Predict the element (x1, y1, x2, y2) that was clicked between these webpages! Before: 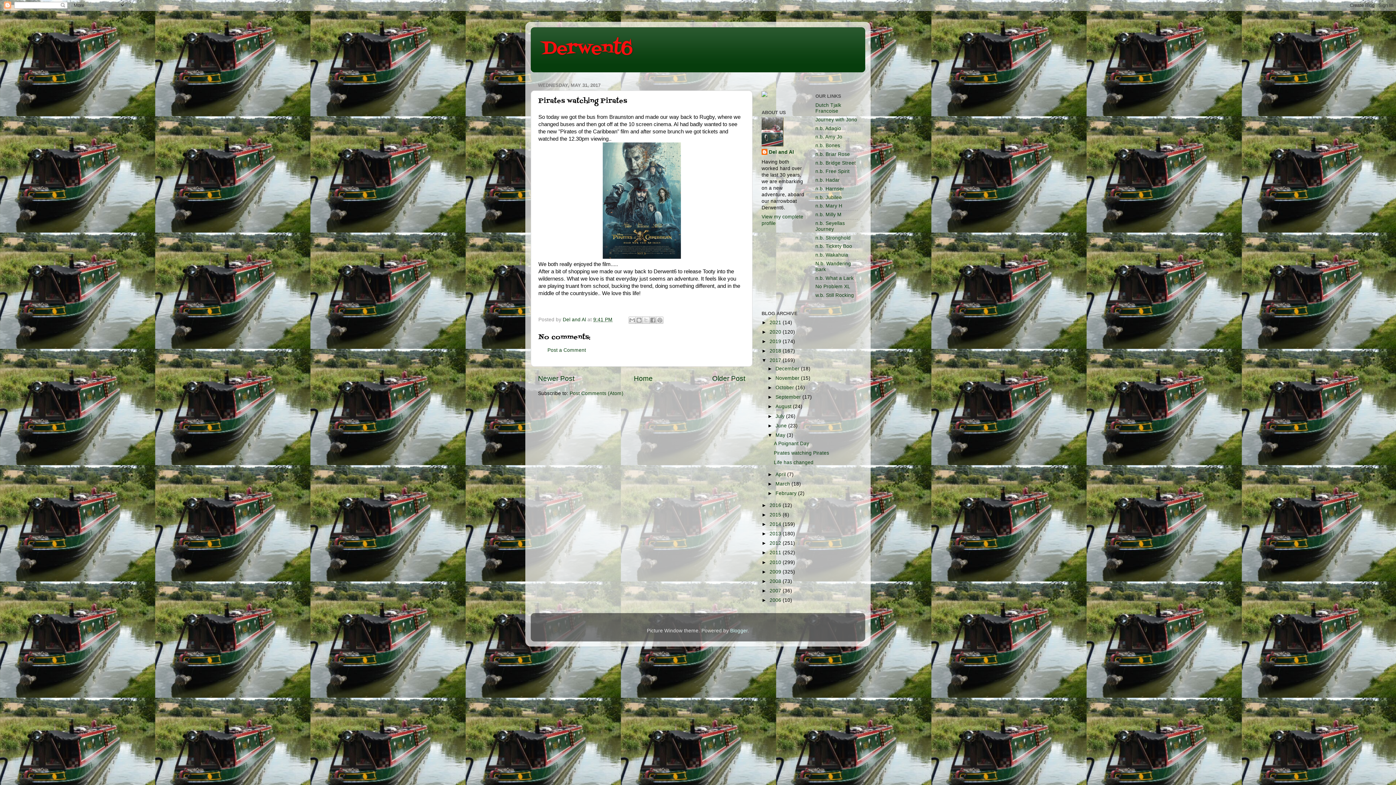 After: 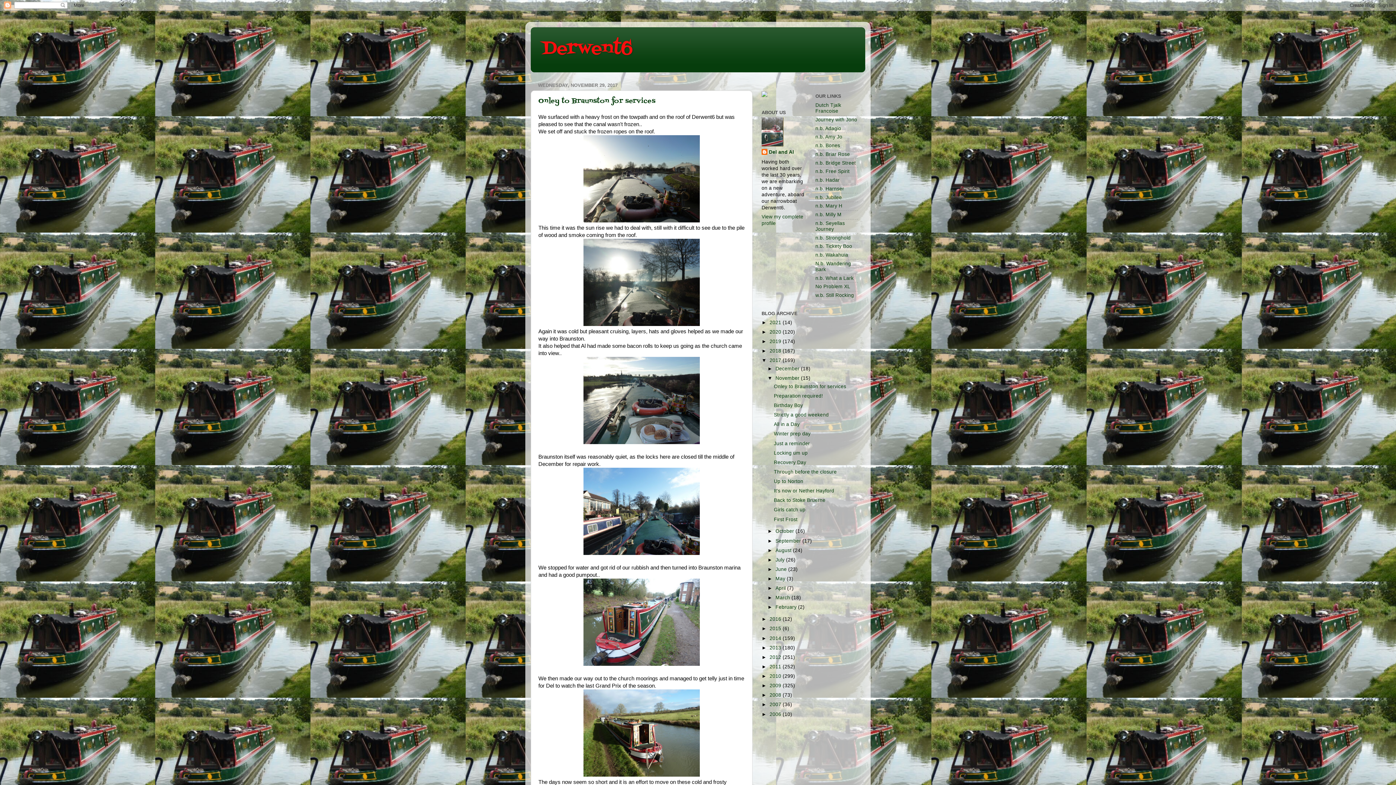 Action: bbox: (775, 375, 801, 381) label: November 